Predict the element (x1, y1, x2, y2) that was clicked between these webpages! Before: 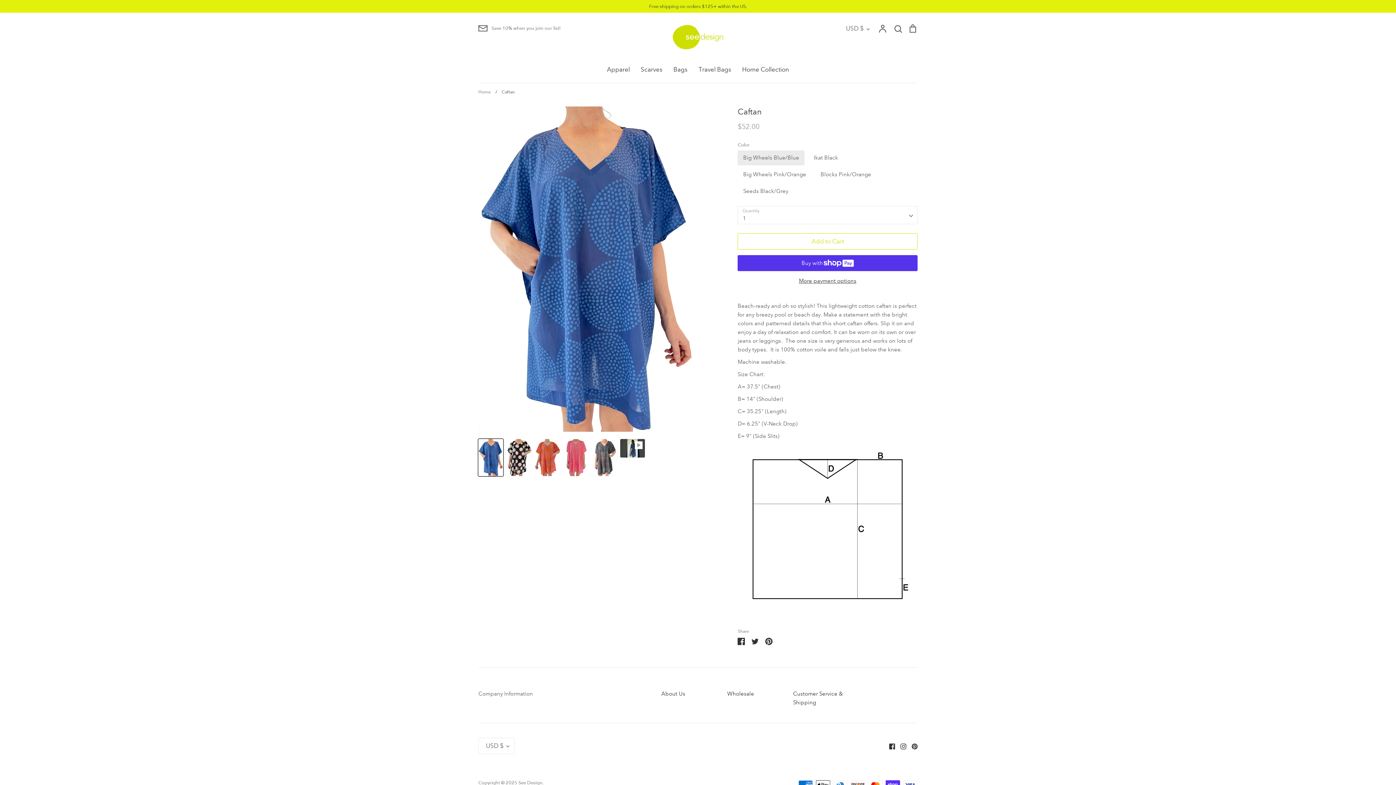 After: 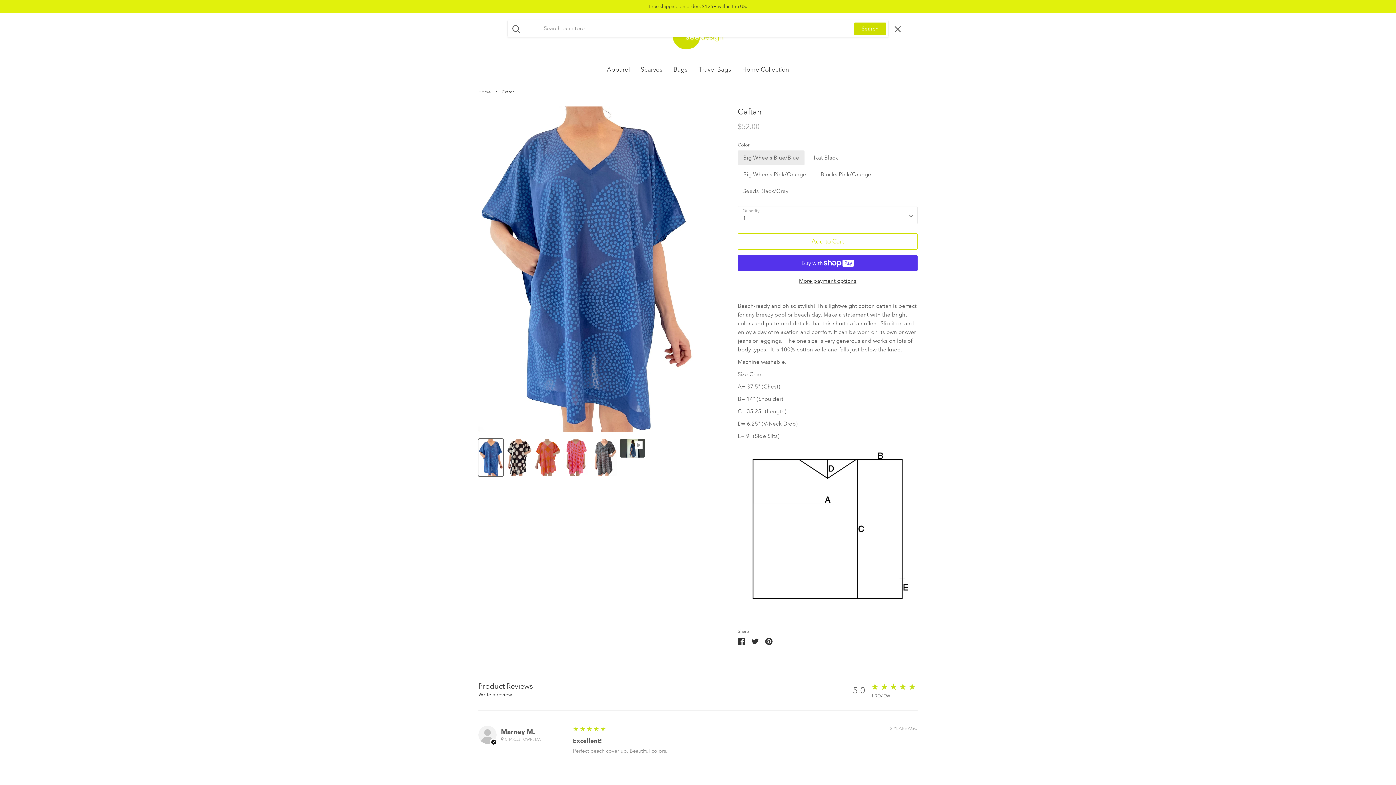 Action: bbox: (893, 23, 902, 33) label: Search